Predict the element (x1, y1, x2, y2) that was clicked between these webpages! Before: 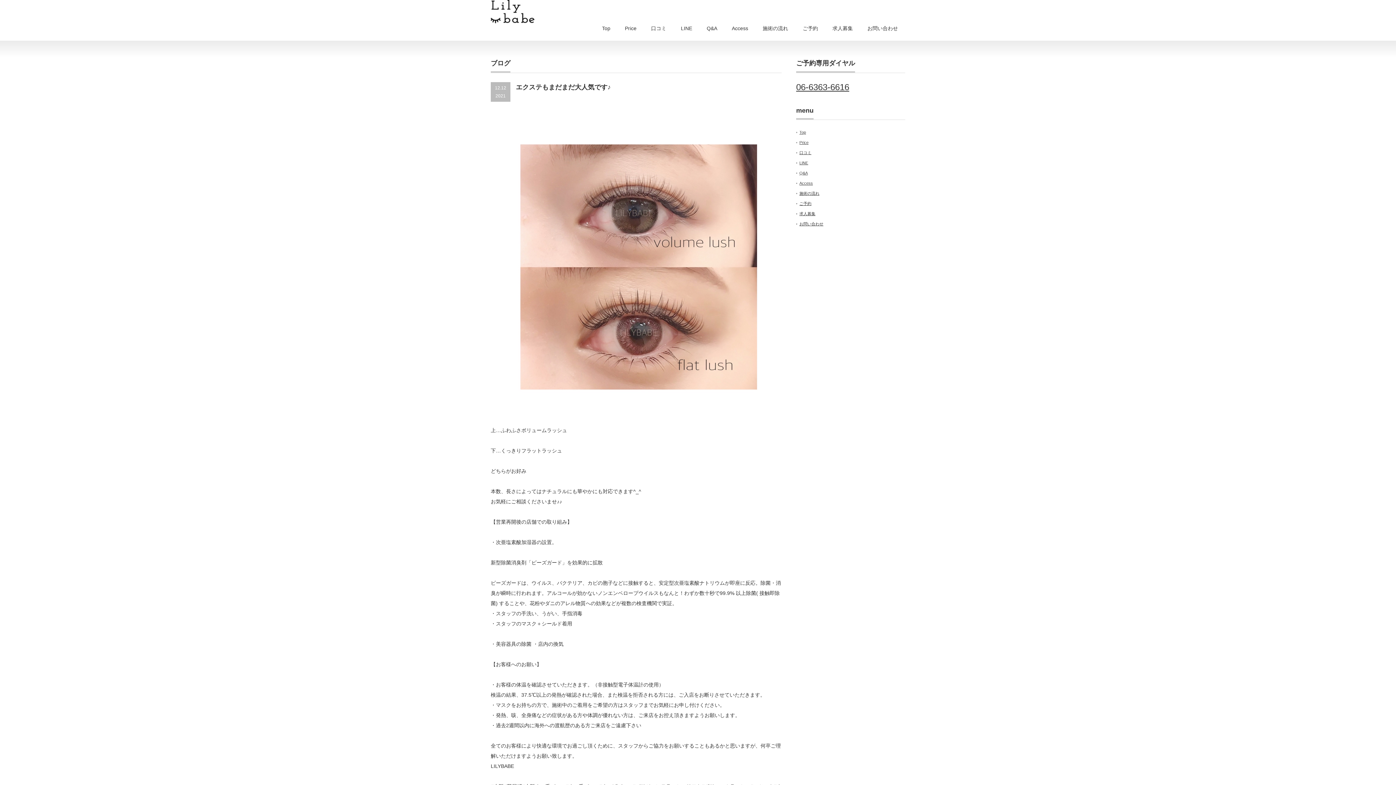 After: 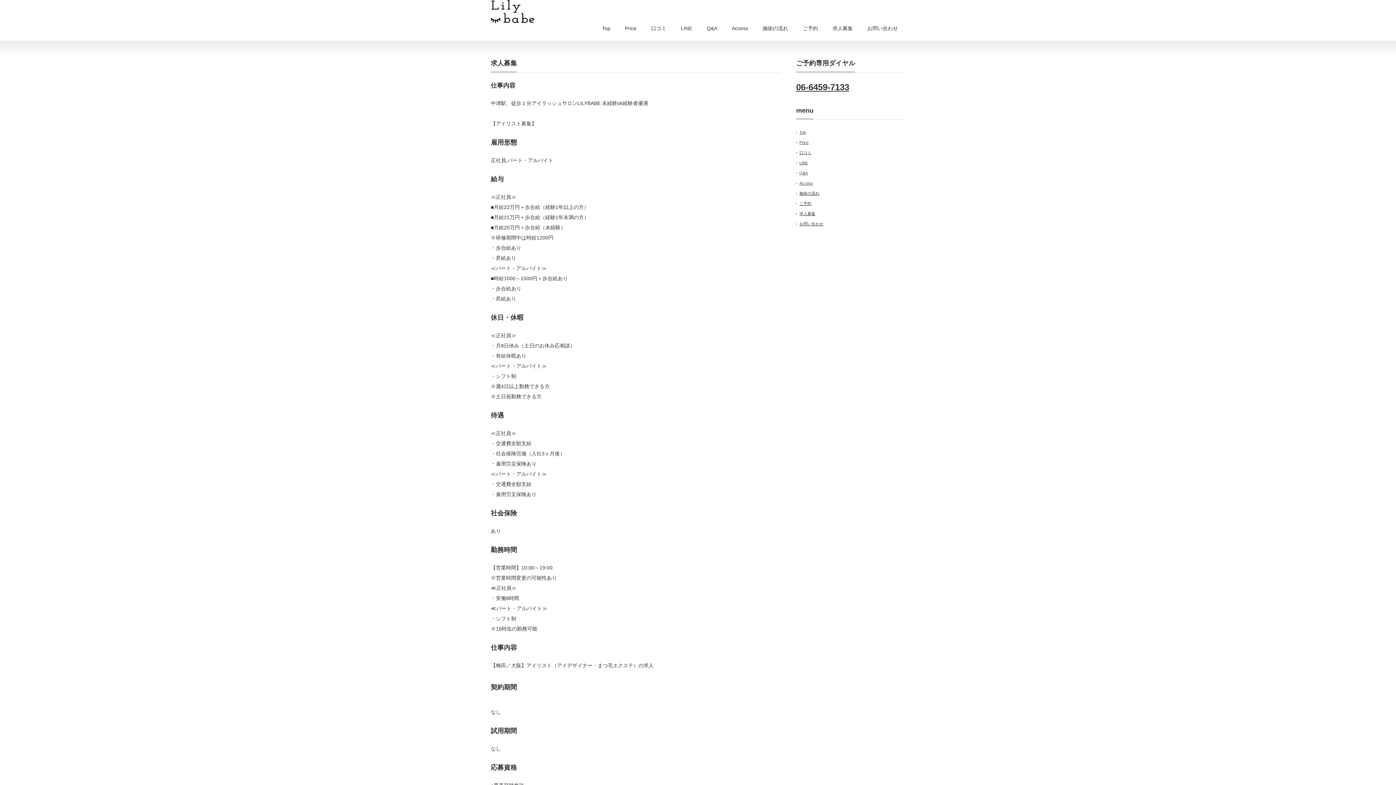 Action: label: 求人募集 bbox: (799, 211, 815, 216)